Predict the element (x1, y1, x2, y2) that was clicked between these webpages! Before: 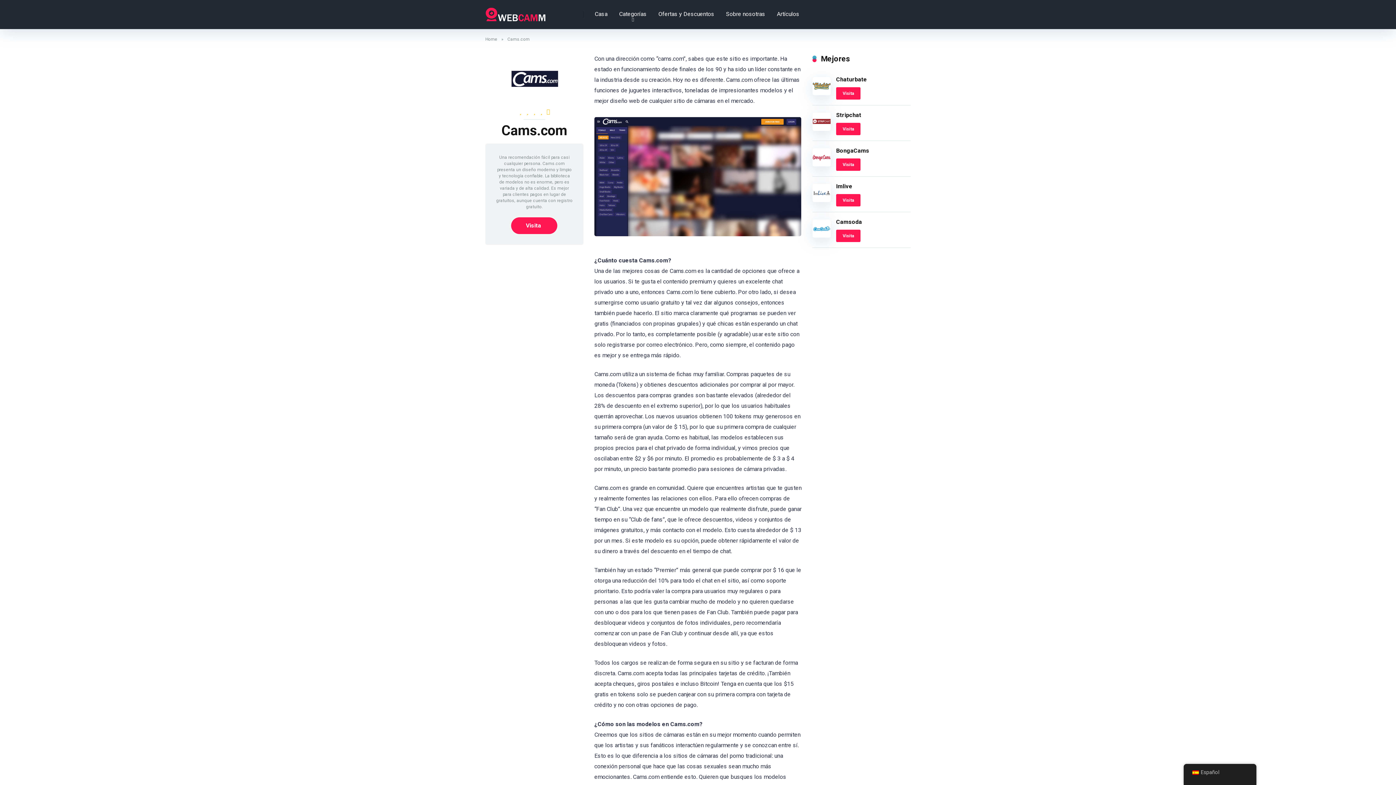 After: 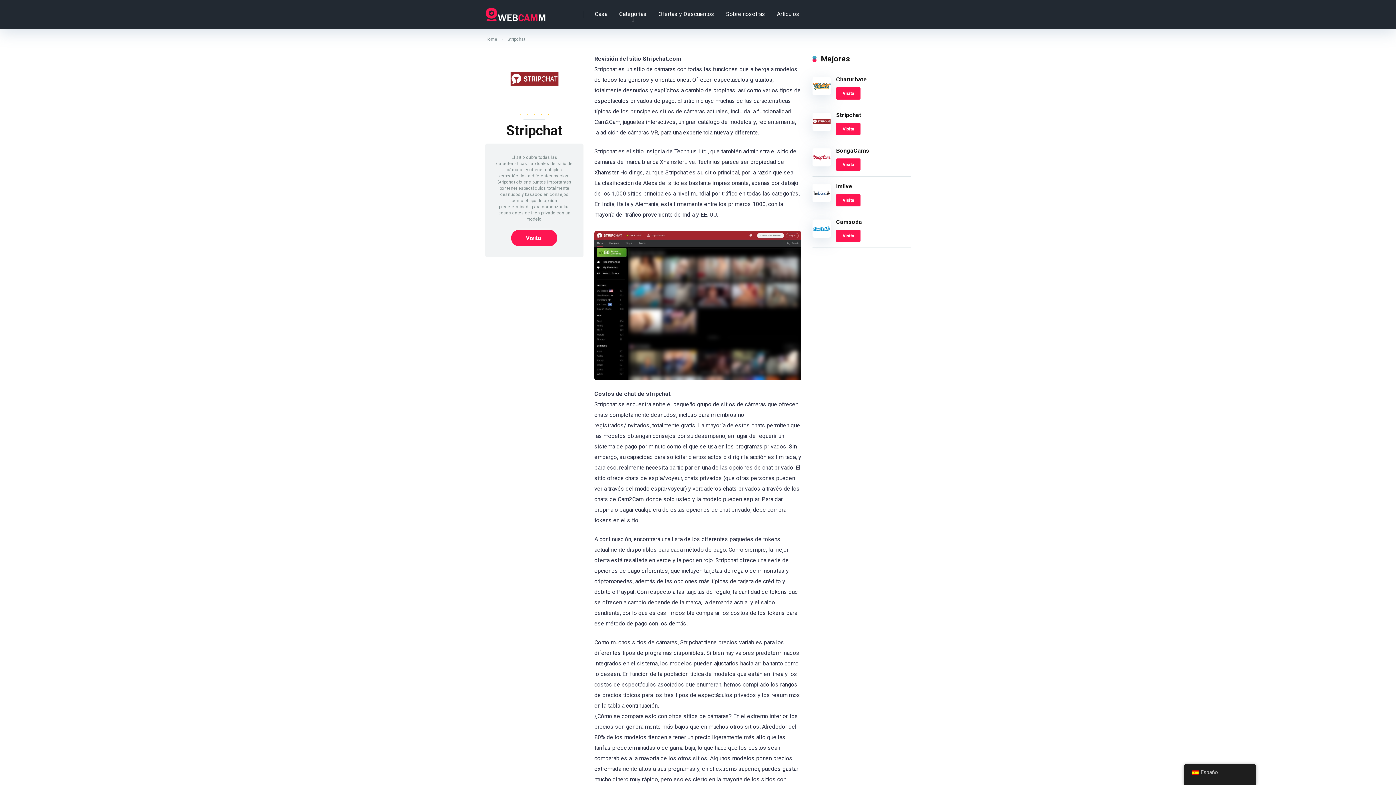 Action: label: Stripchat bbox: (836, 111, 861, 118)